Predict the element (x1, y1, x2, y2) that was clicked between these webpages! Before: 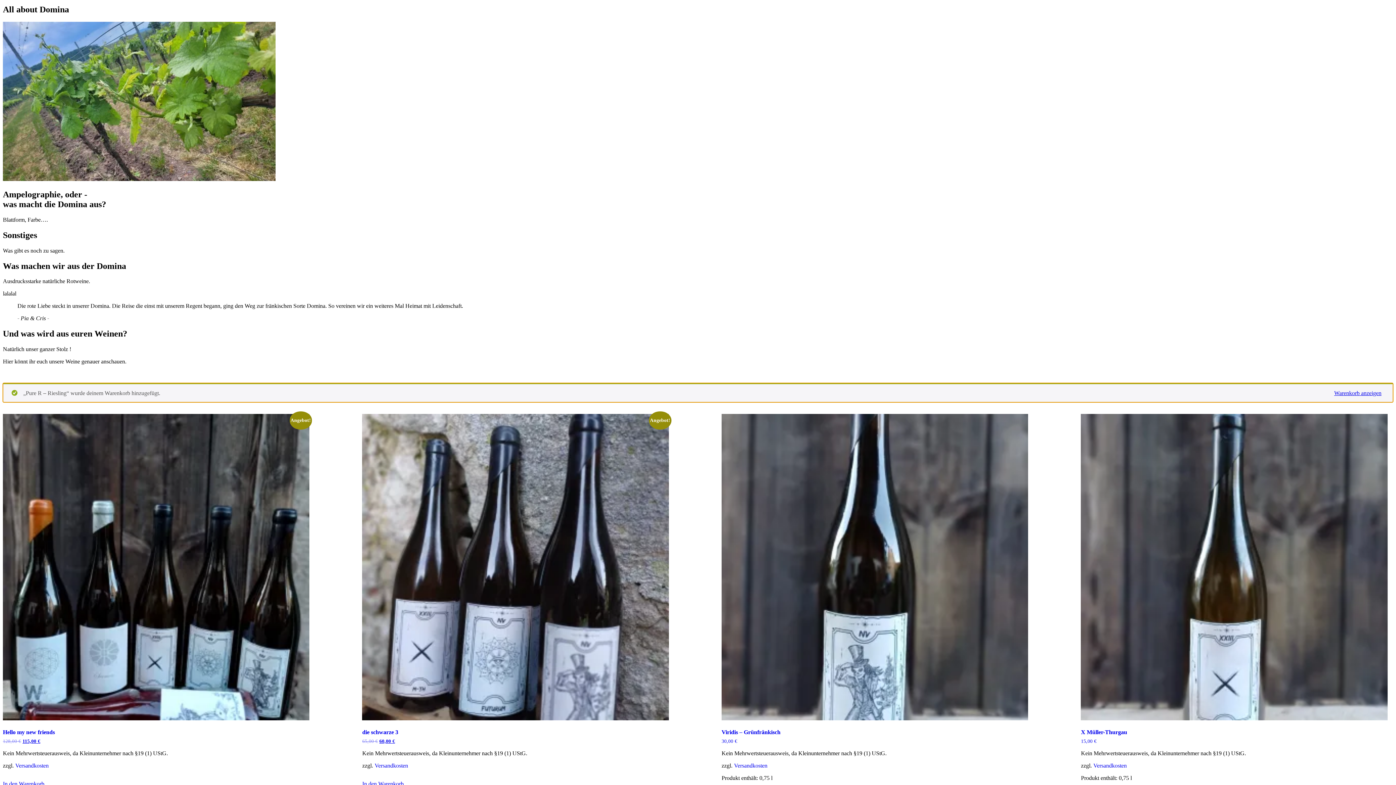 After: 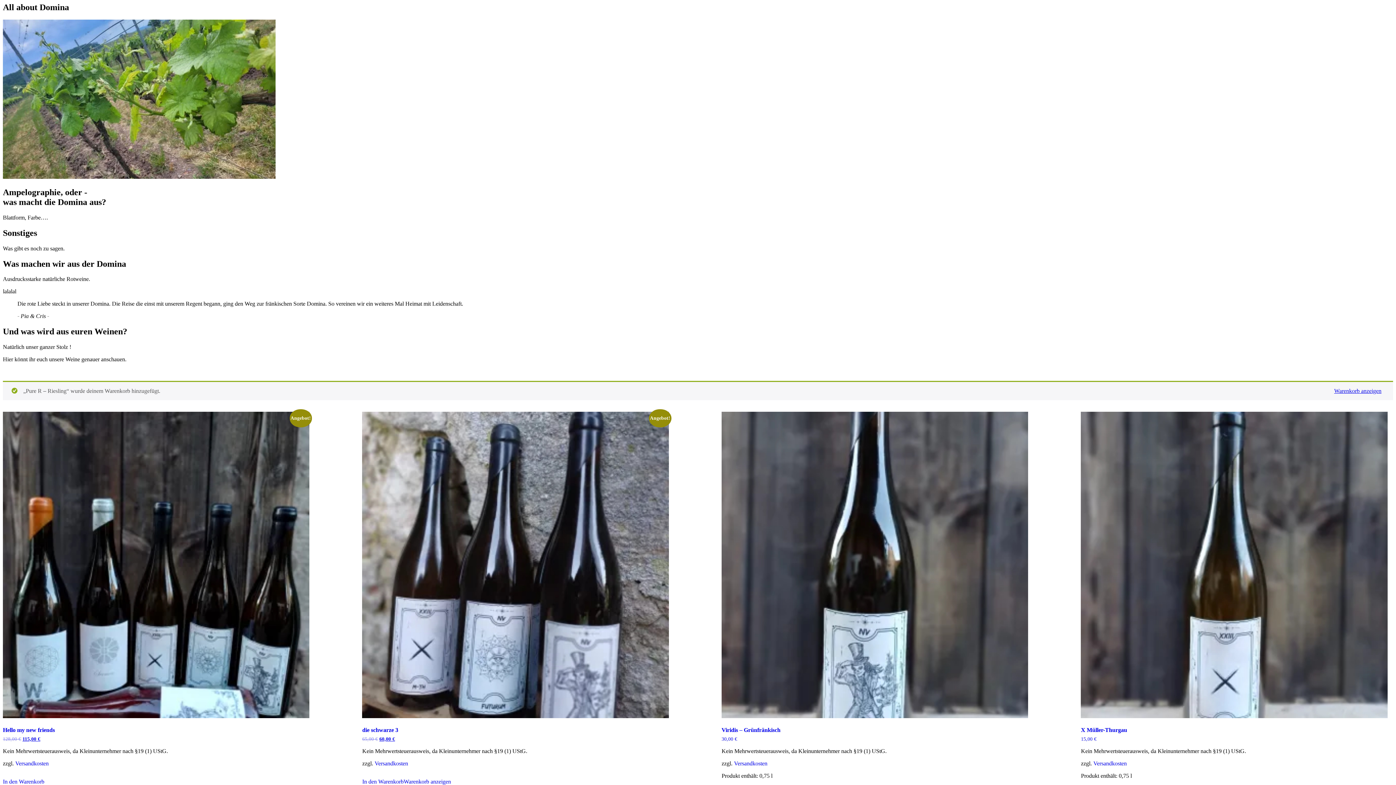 Action: label: In den Warenkorb legen: „die schwarze 3“ bbox: (362, 781, 403, 787)